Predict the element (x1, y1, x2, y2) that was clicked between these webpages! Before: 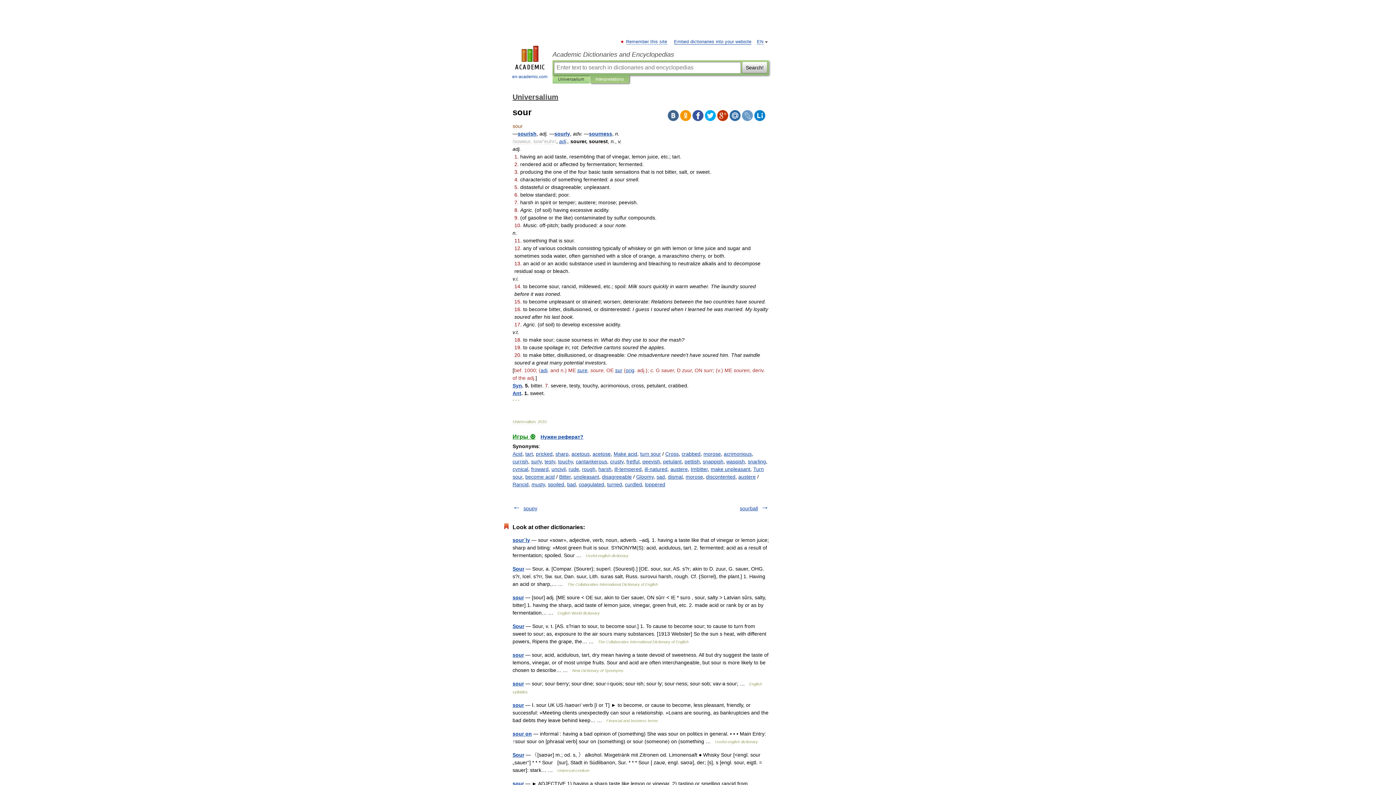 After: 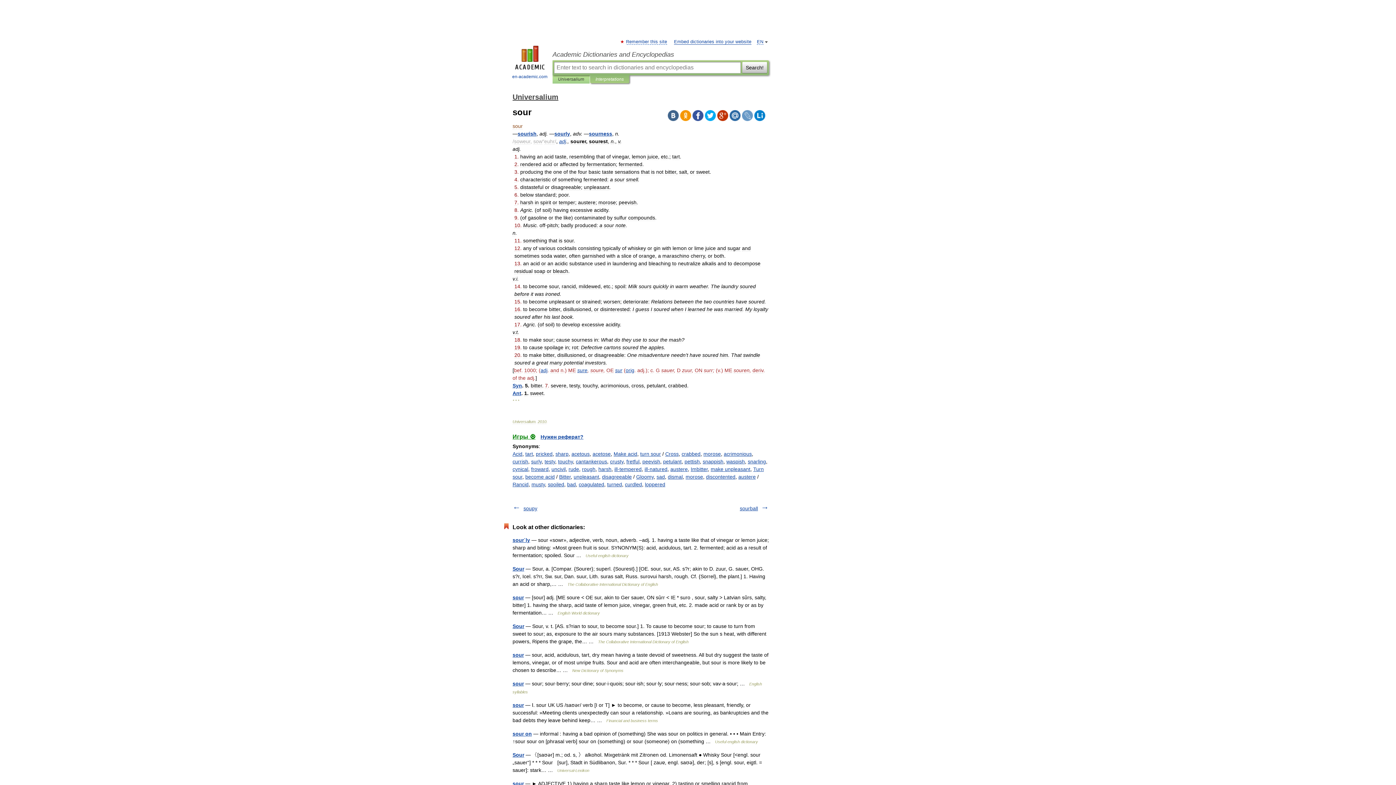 Action: bbox: (692, 110, 703, 121)